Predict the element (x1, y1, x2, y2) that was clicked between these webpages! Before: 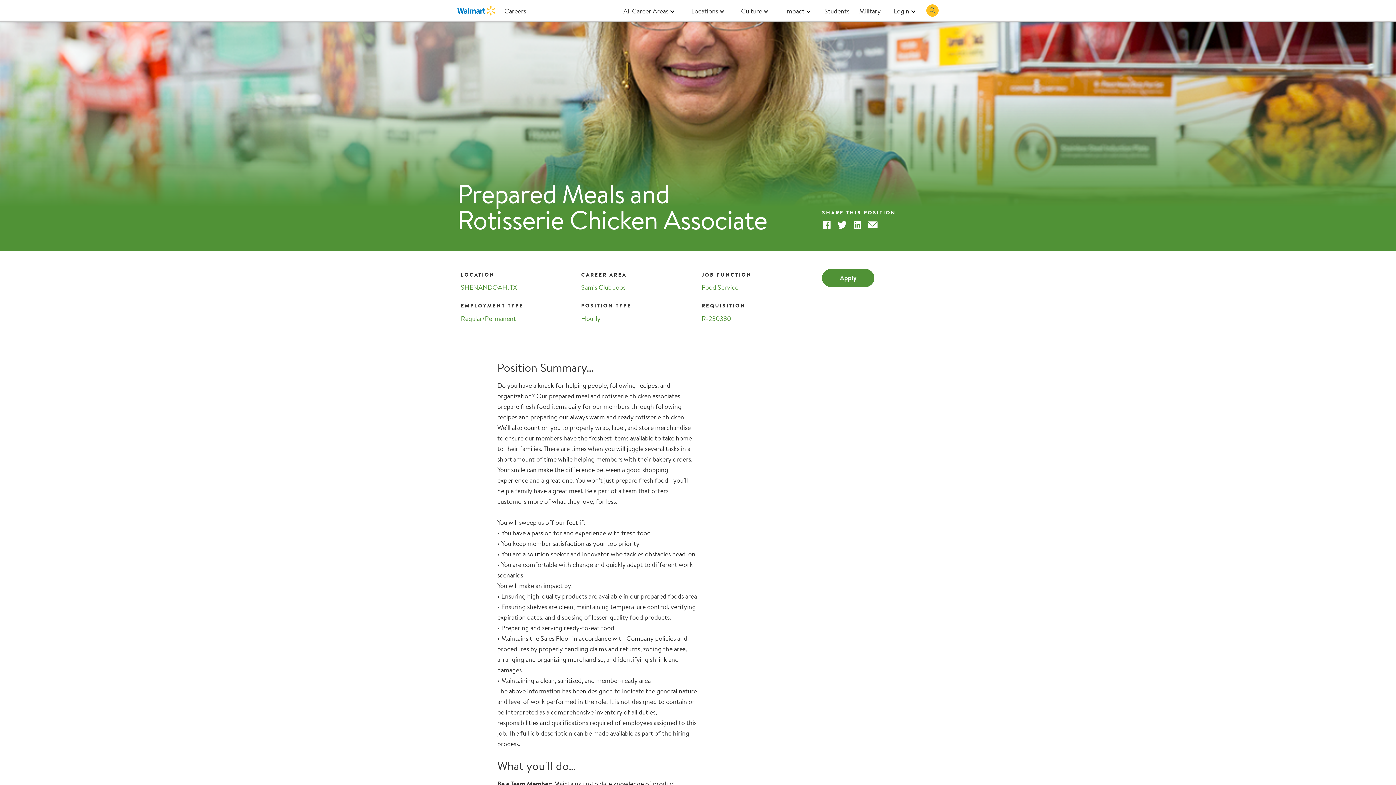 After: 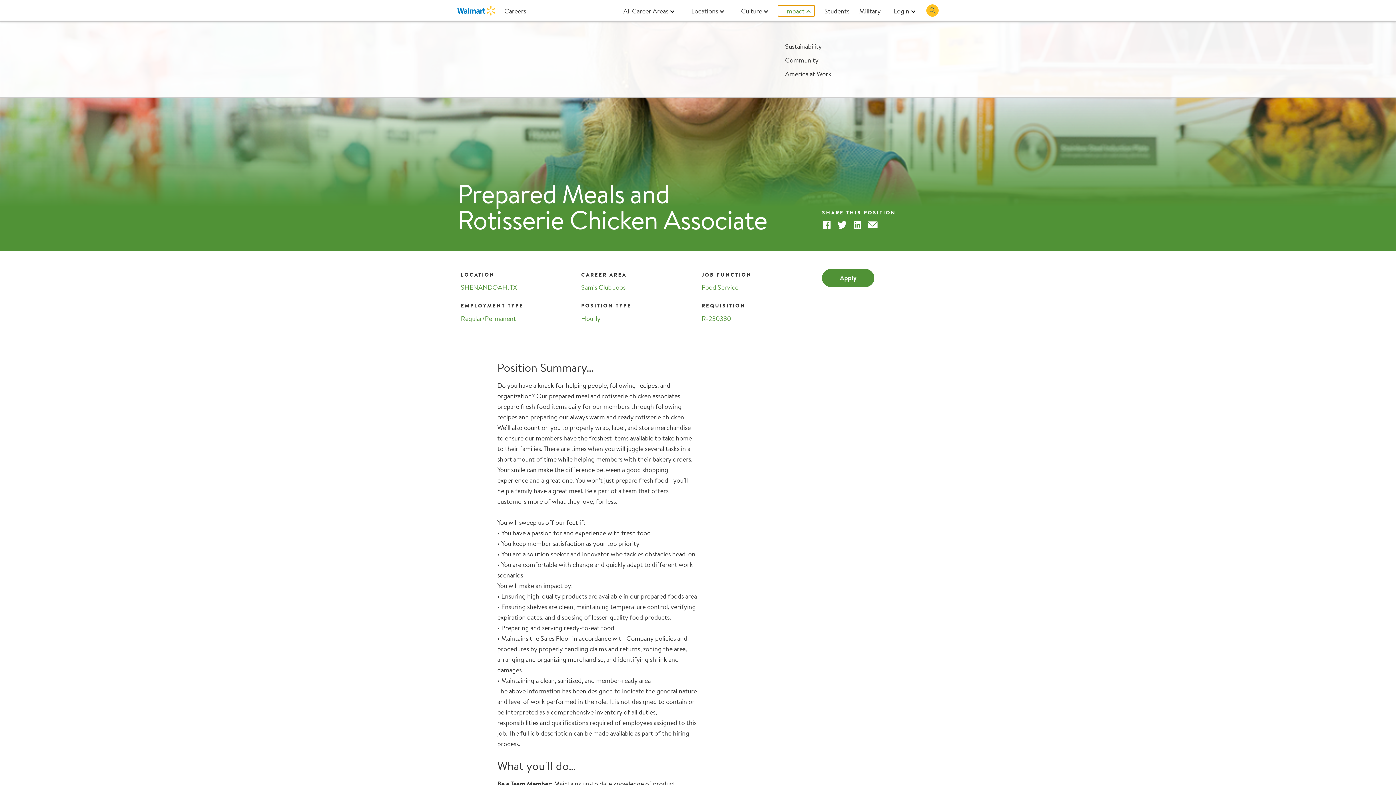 Action: label: Impact bbox: (778, 5, 814, 16)